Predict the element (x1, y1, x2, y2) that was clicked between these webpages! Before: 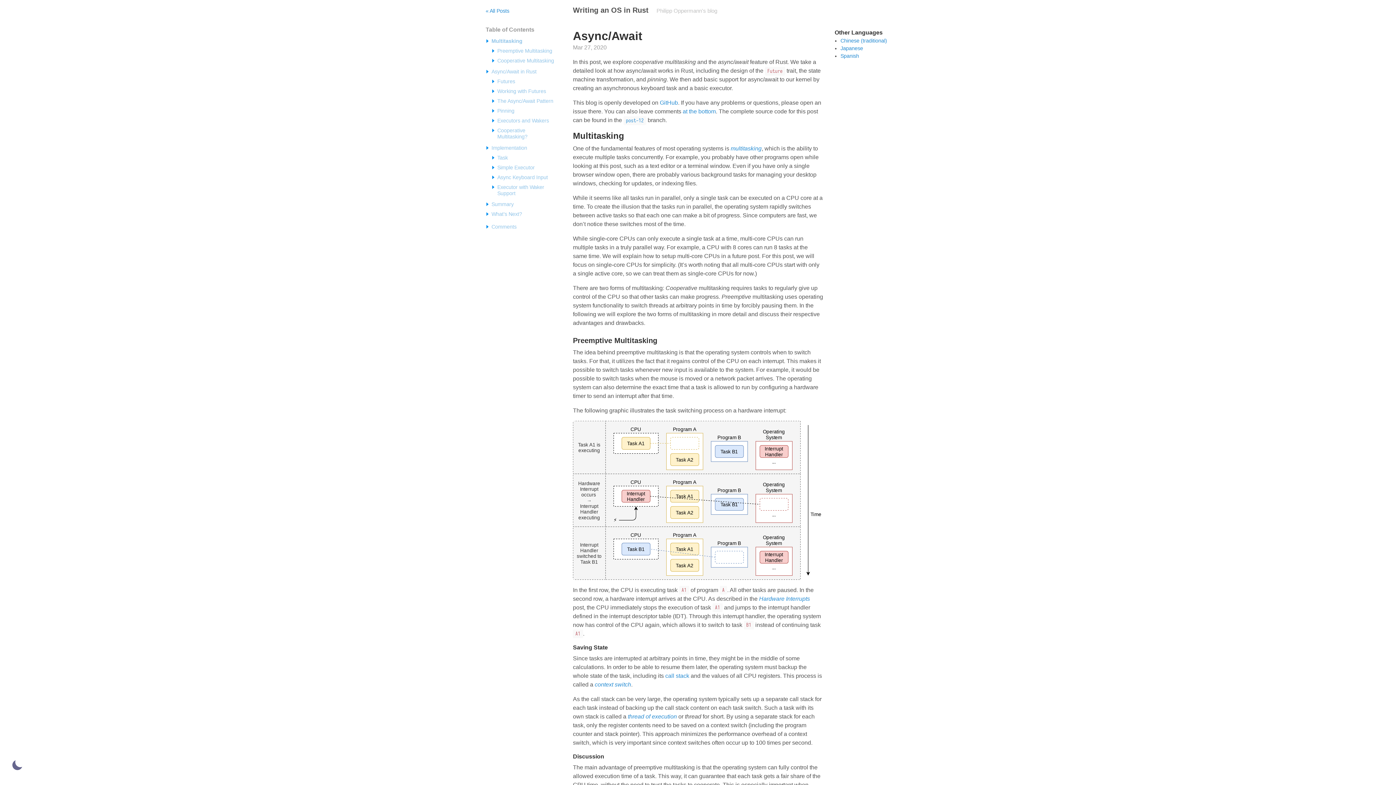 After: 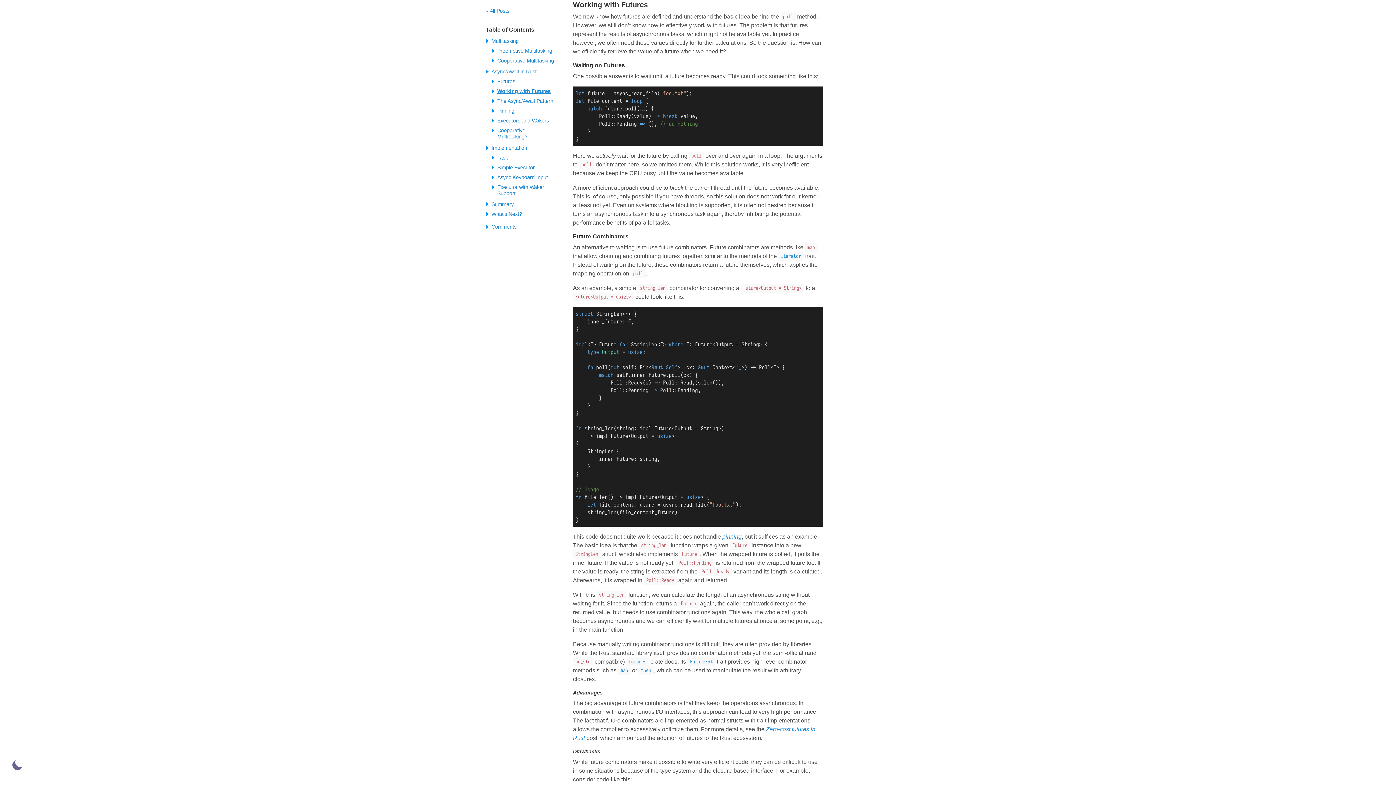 Action: label: Working with Futures bbox: (497, 84, 555, 94)